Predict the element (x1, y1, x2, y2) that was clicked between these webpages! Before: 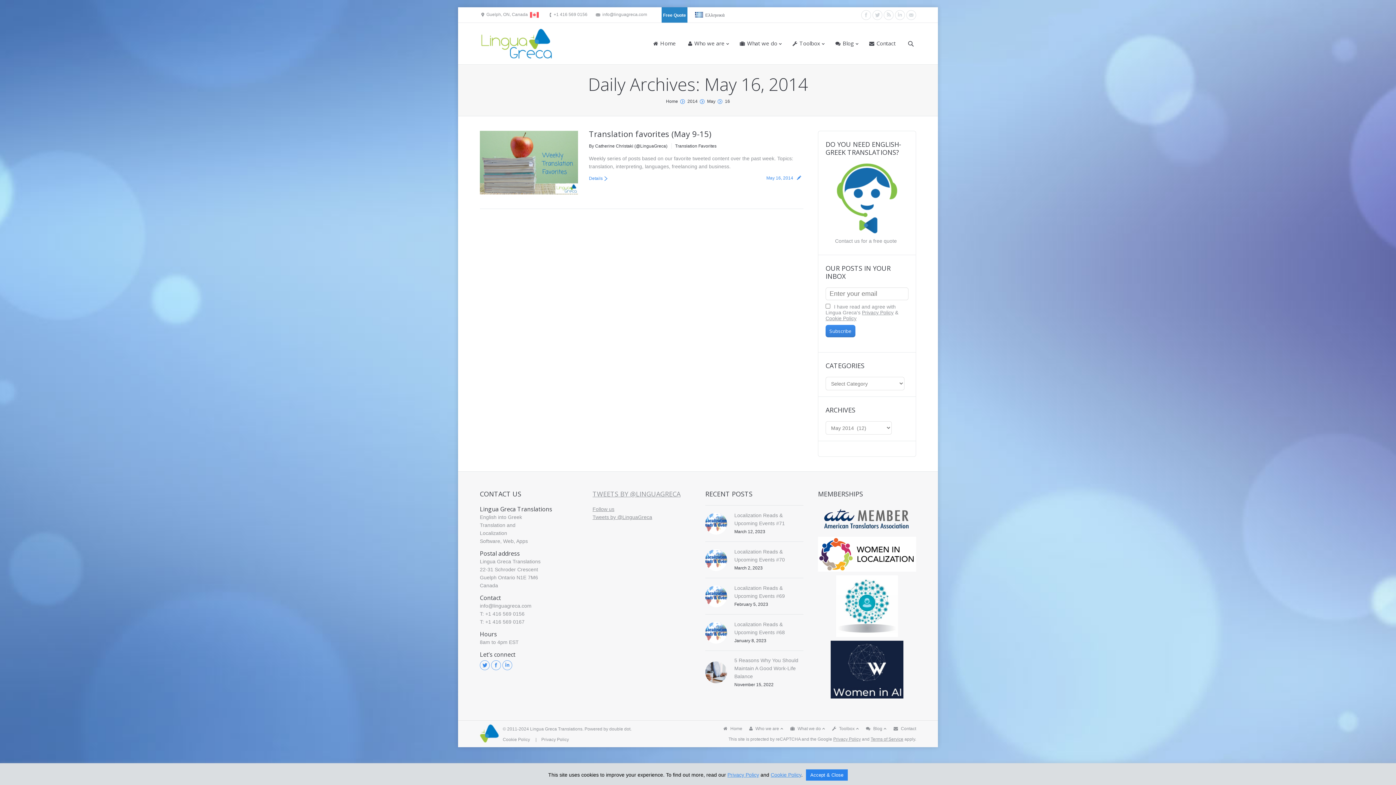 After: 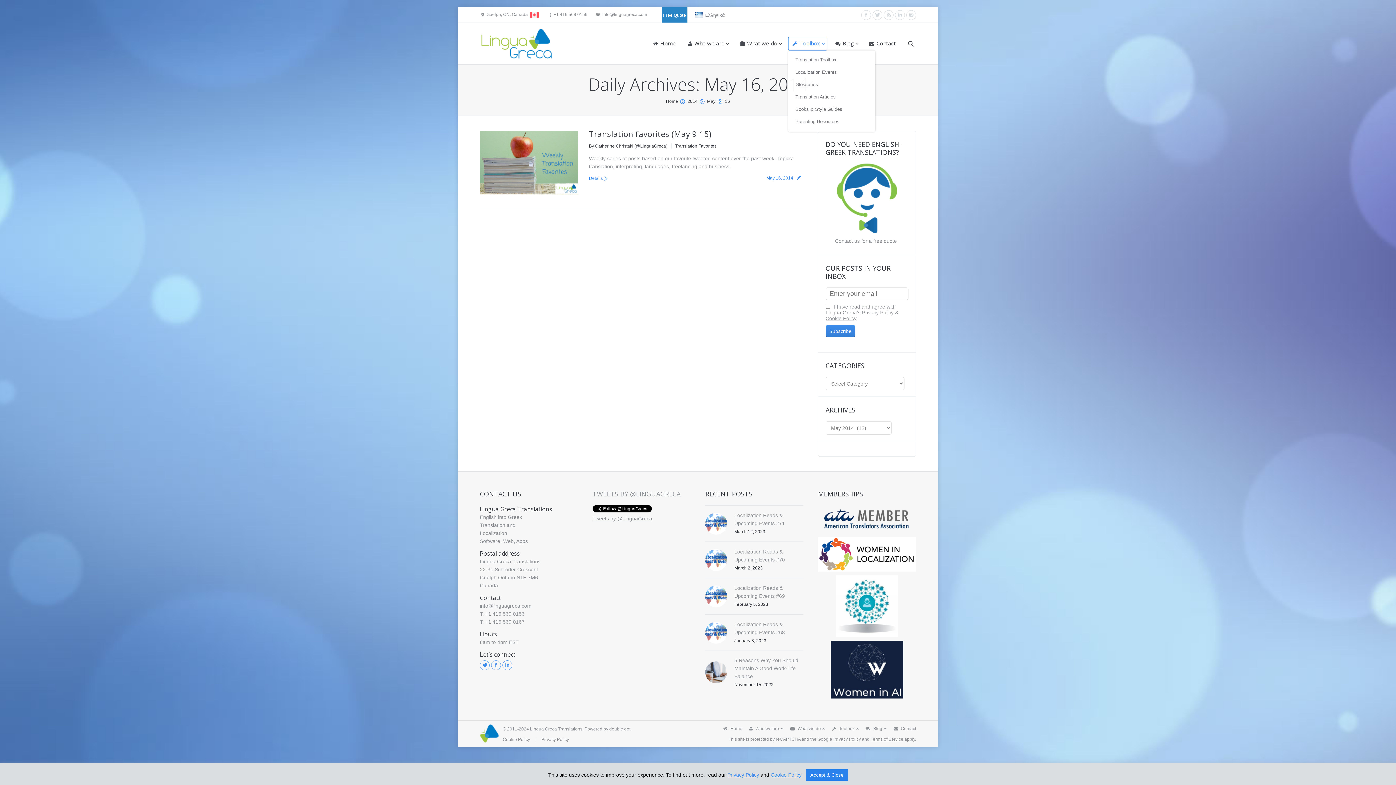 Action: label: Toolbox bbox: (788, 36, 827, 50)